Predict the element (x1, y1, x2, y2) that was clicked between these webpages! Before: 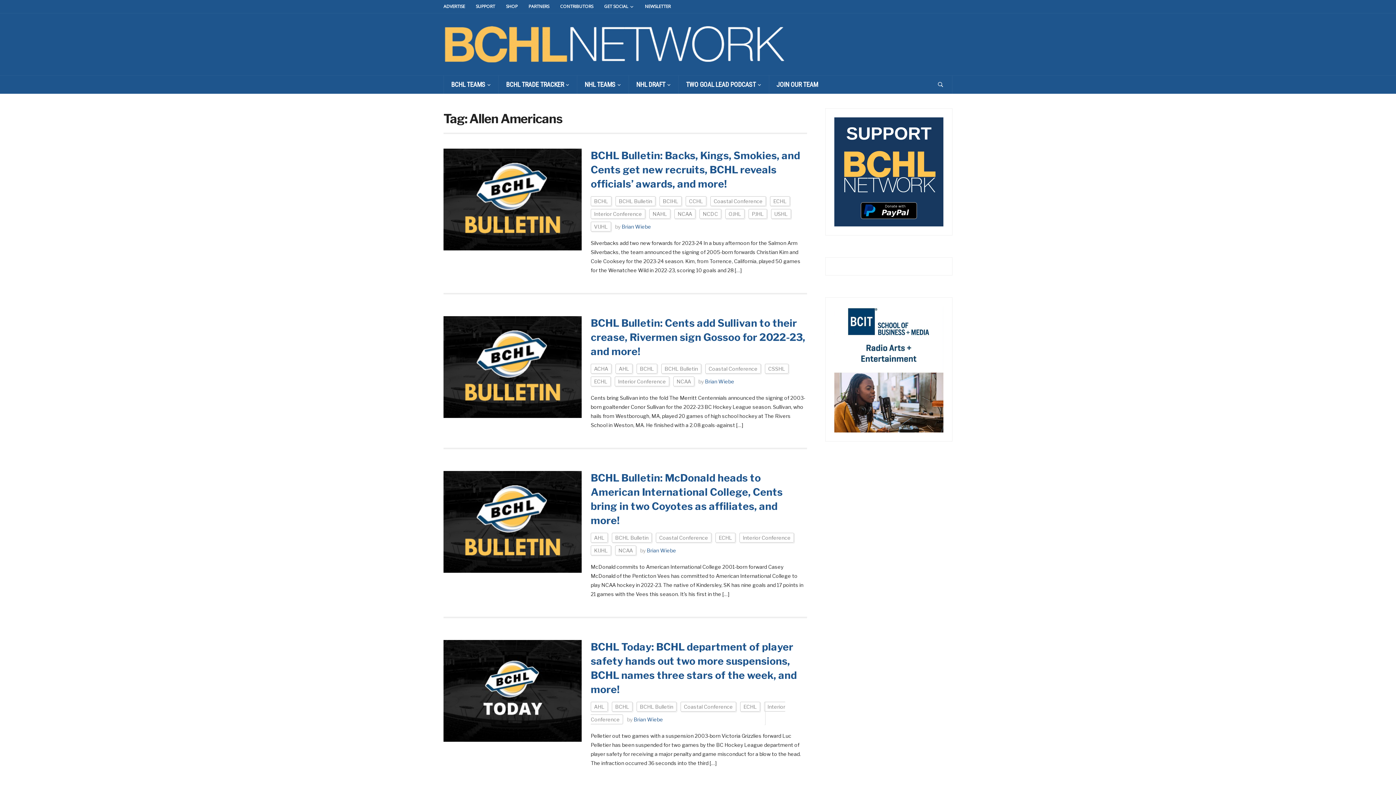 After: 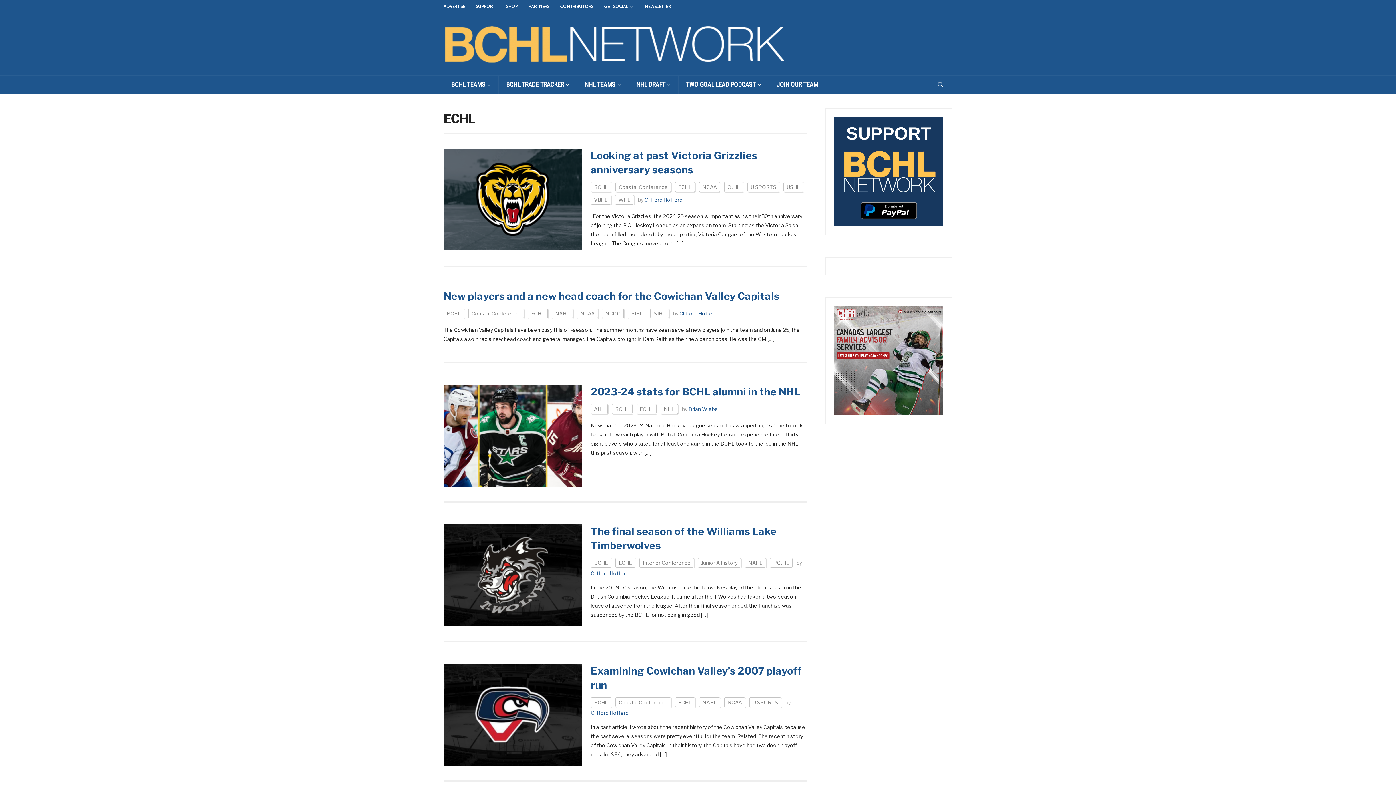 Action: label: ECHL bbox: (740, 702, 760, 712)